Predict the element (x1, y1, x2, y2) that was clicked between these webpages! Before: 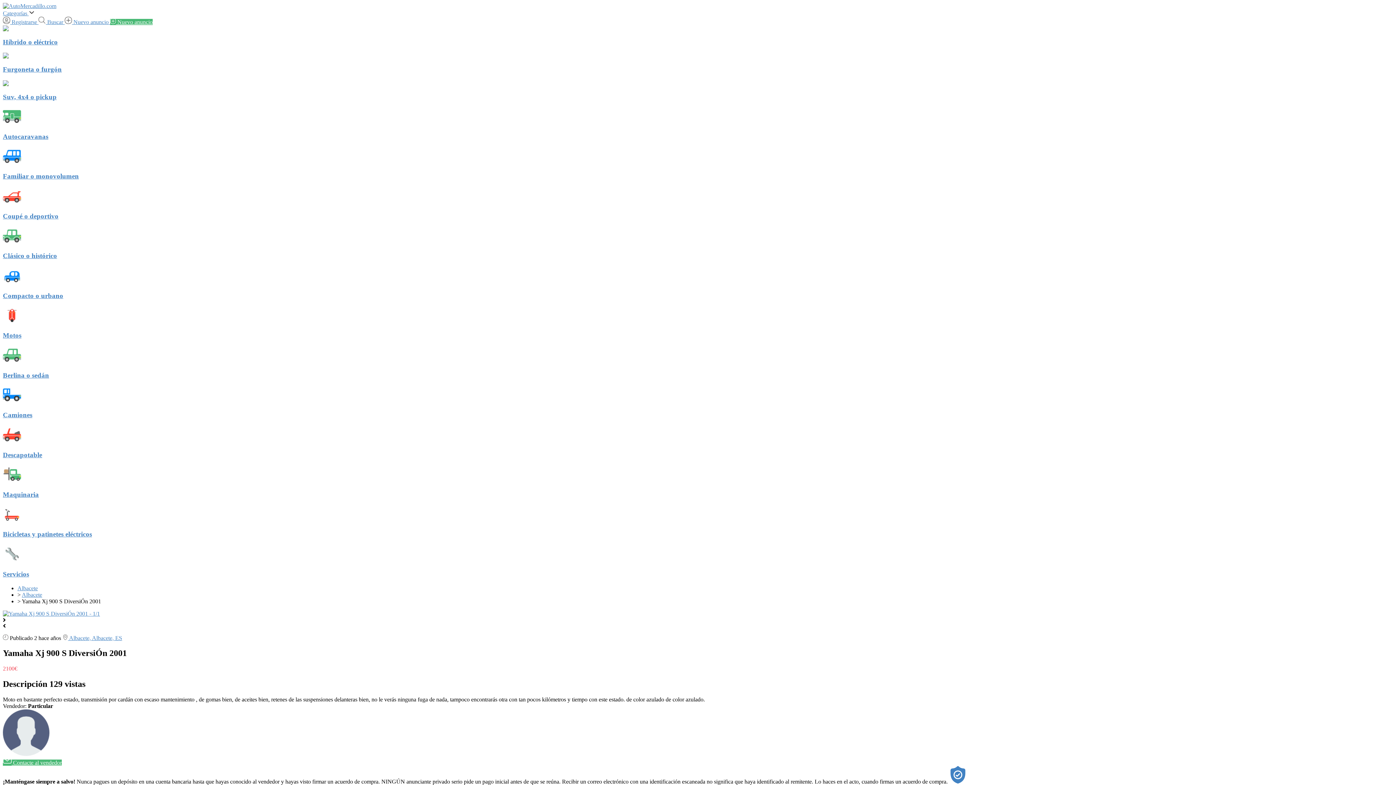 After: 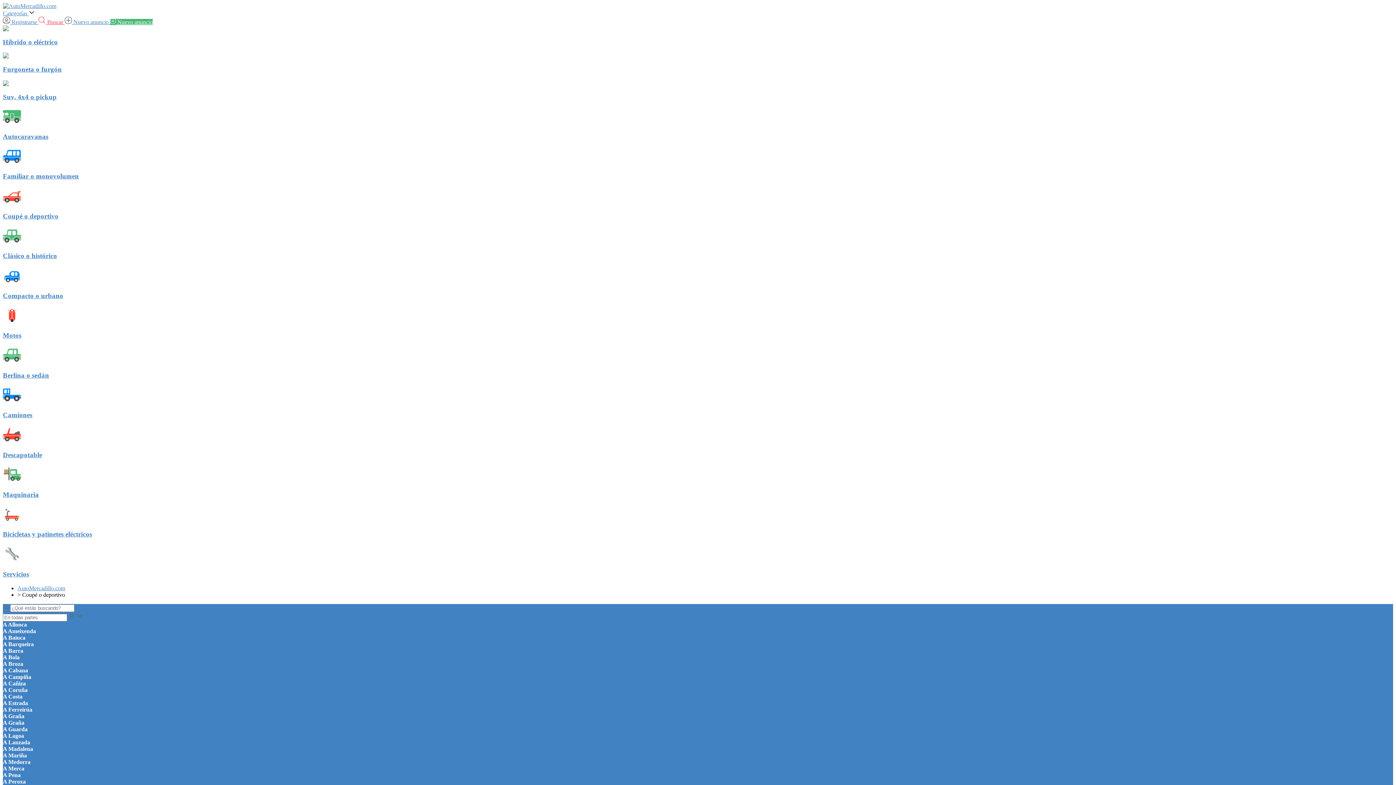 Action: label: Coupé o deportivo bbox: (2, 187, 1393, 220)